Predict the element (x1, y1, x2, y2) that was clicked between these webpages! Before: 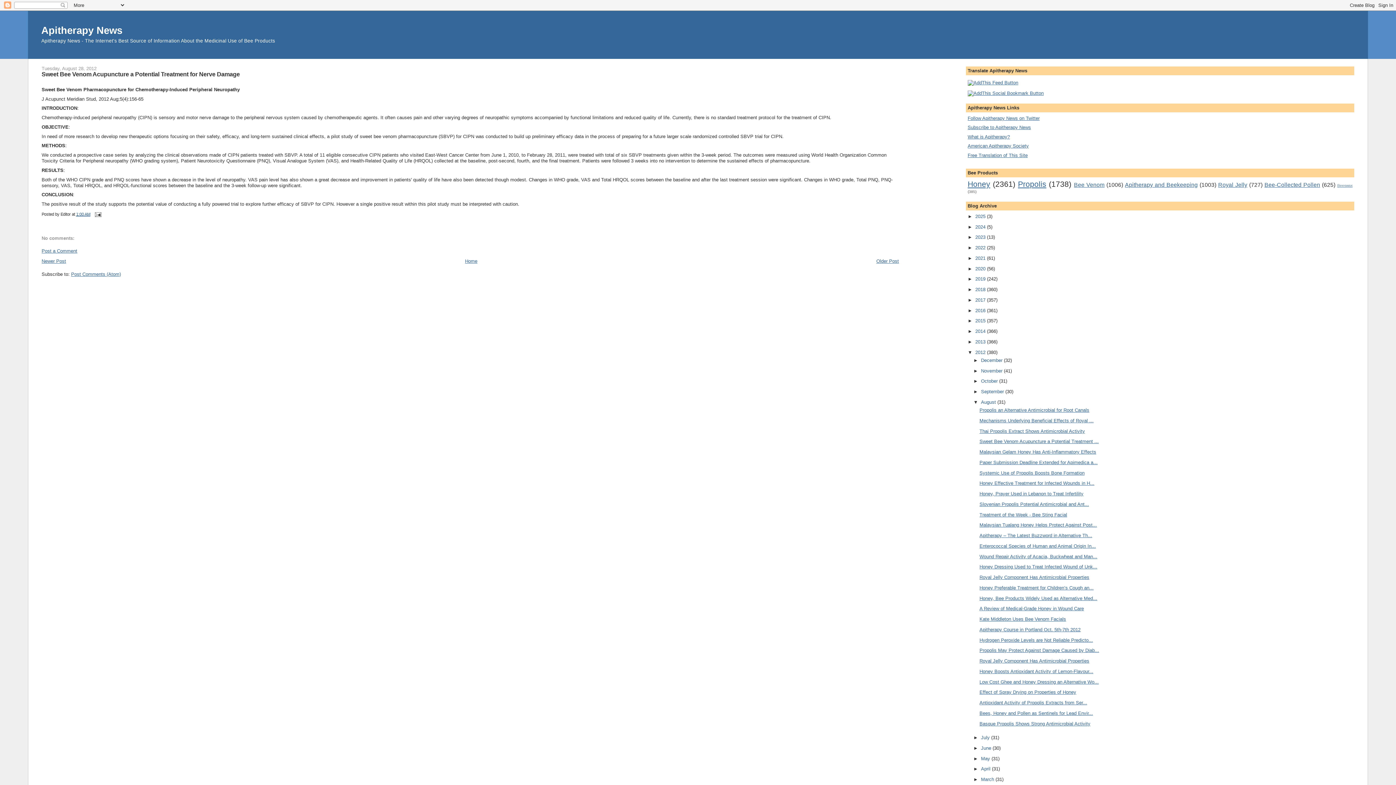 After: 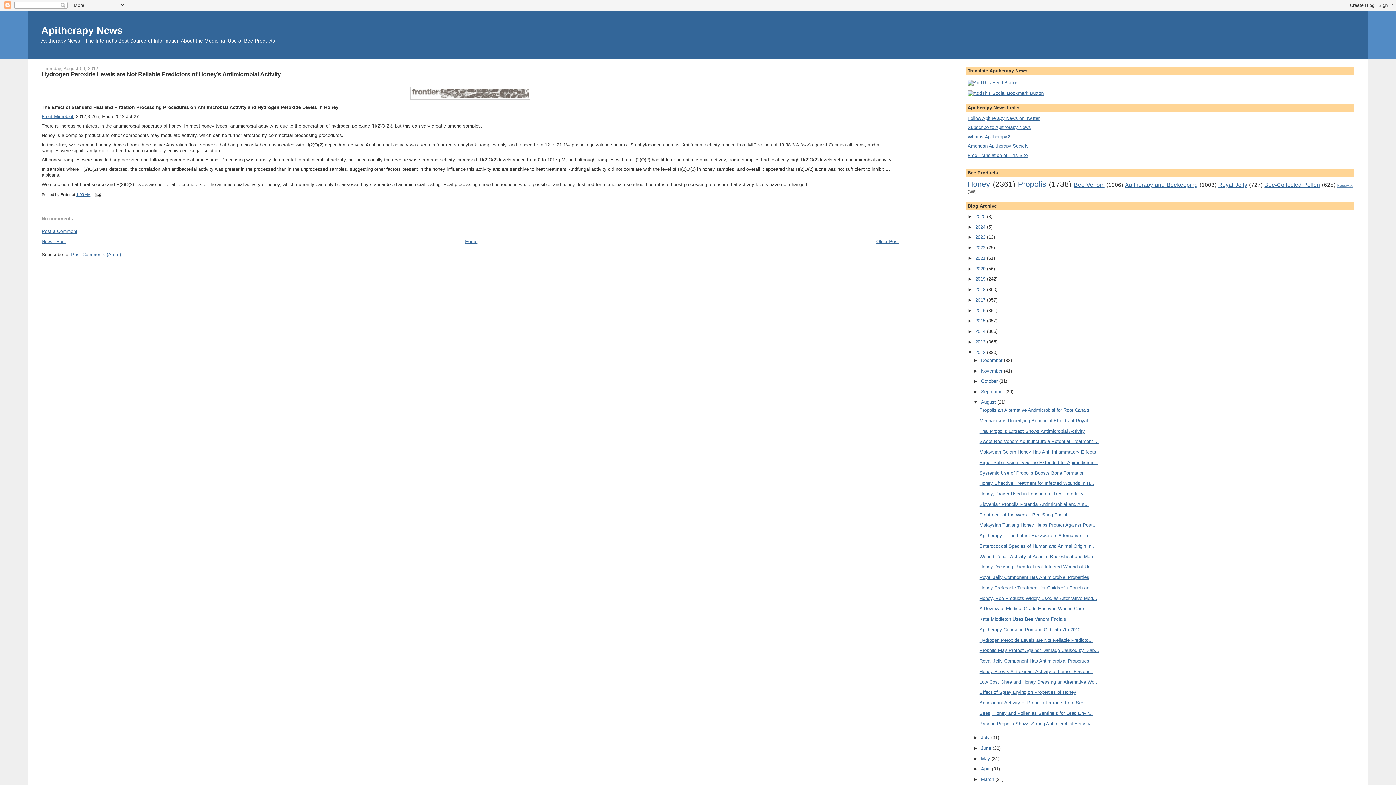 Action: label: Hydrogen Peroxide Levels are Not Reliable Predicto... bbox: (979, 637, 1093, 643)